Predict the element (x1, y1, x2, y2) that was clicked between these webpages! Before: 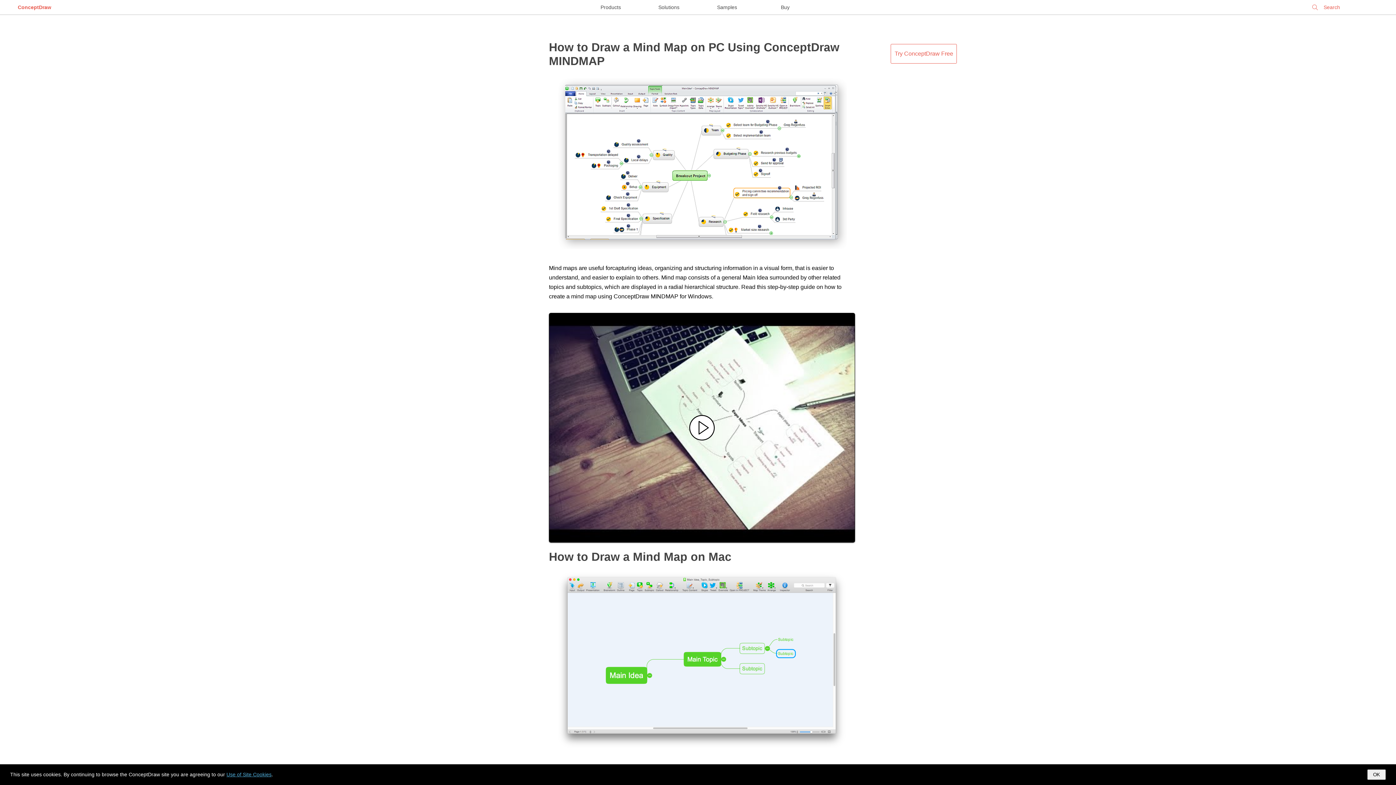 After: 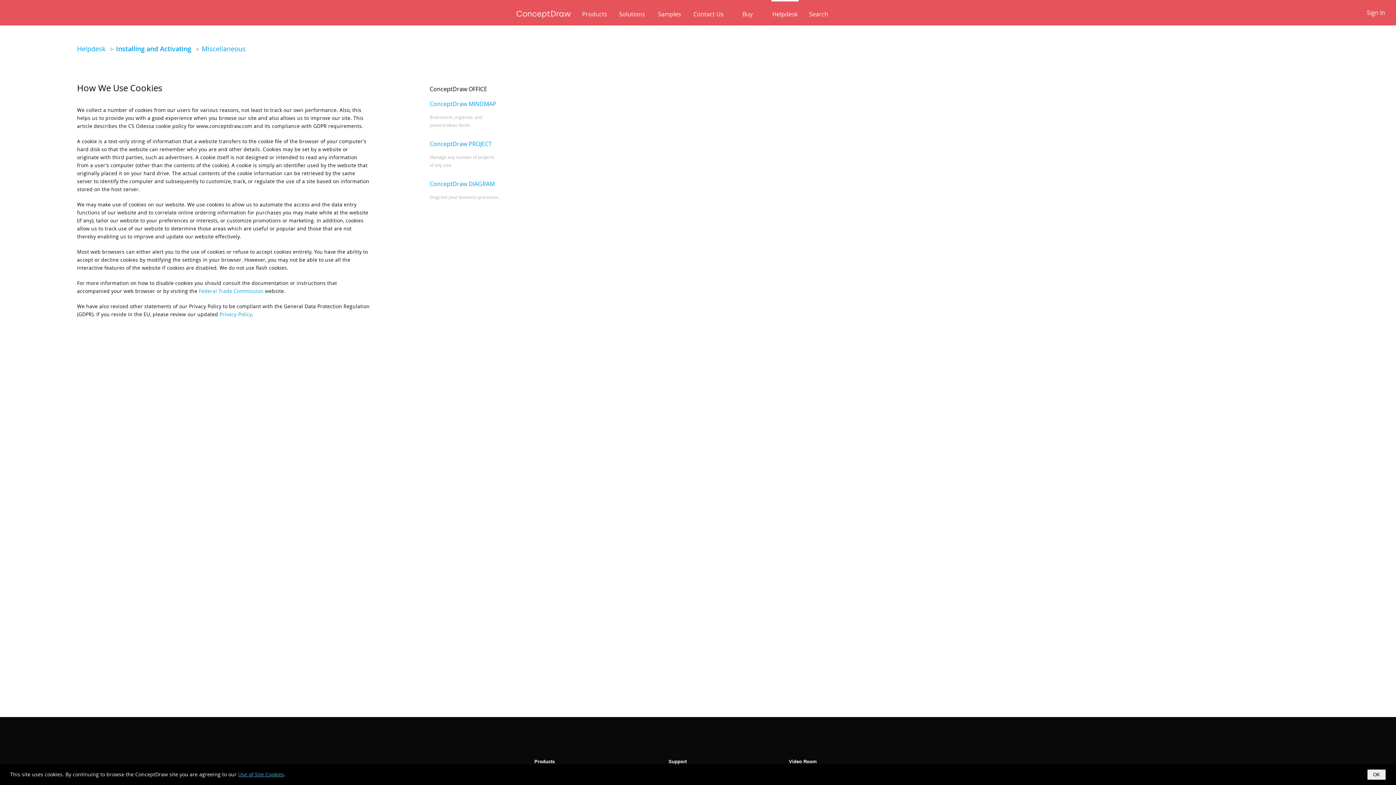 Action: label: Use of Site Cookies bbox: (226, 772, 271, 777)